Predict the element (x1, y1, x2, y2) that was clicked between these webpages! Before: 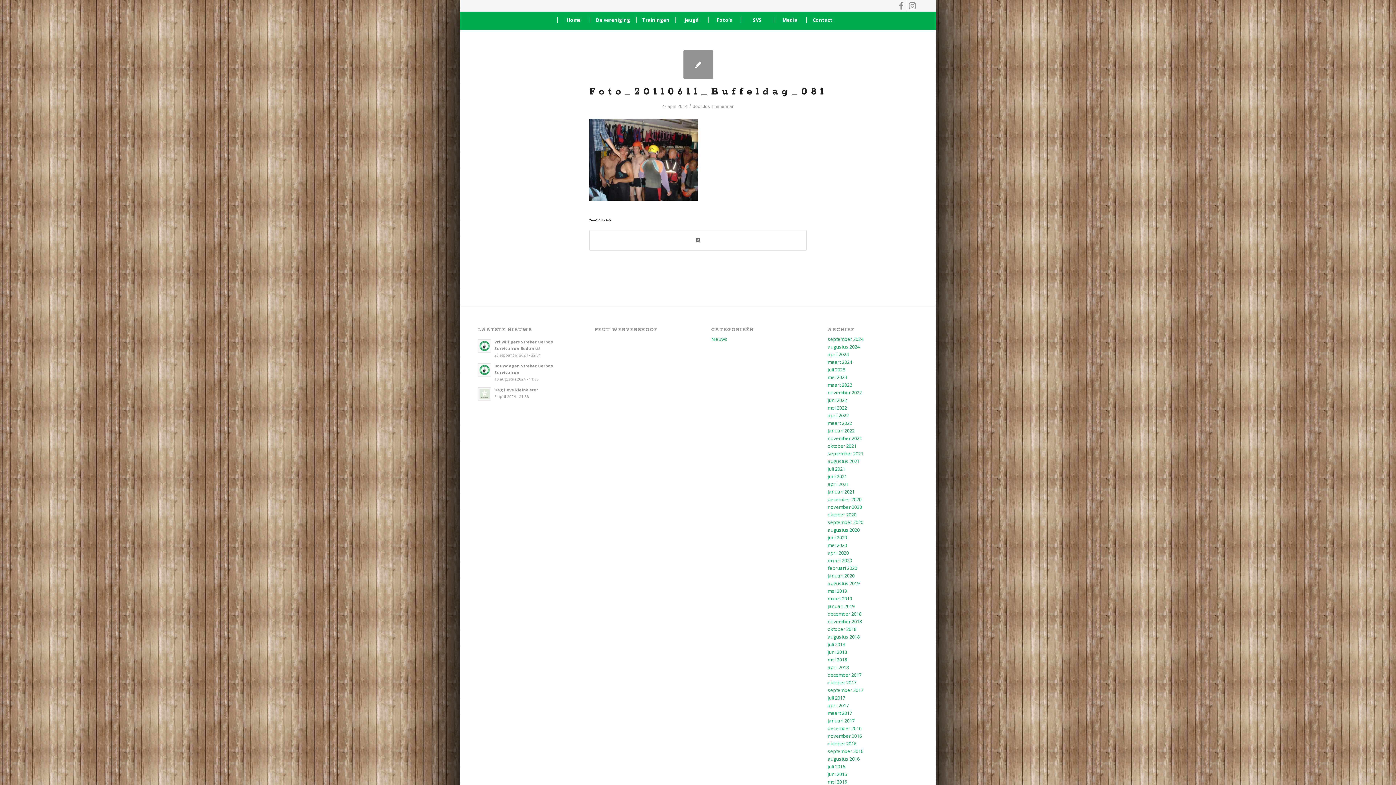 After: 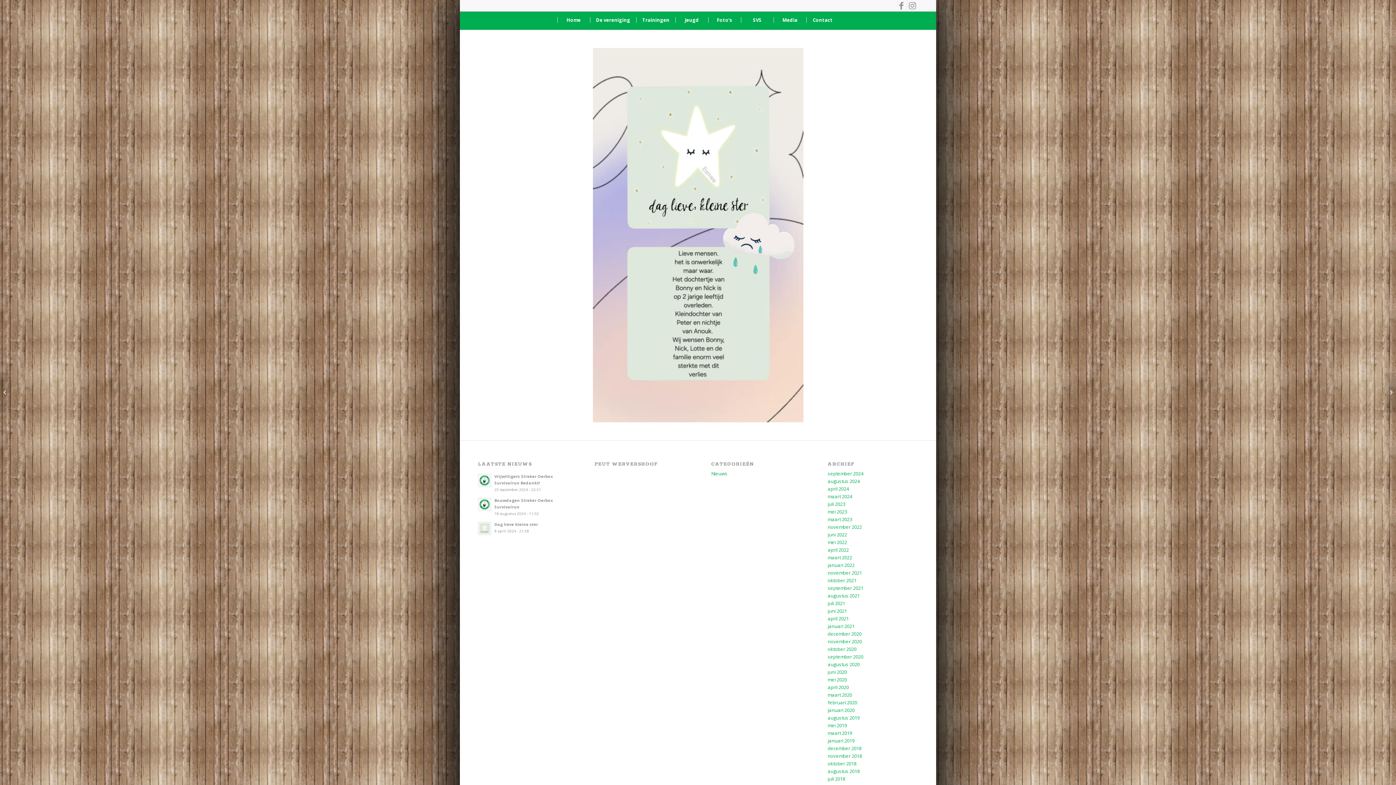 Action: bbox: (494, 387, 538, 392) label: Dag lieve kleine ster